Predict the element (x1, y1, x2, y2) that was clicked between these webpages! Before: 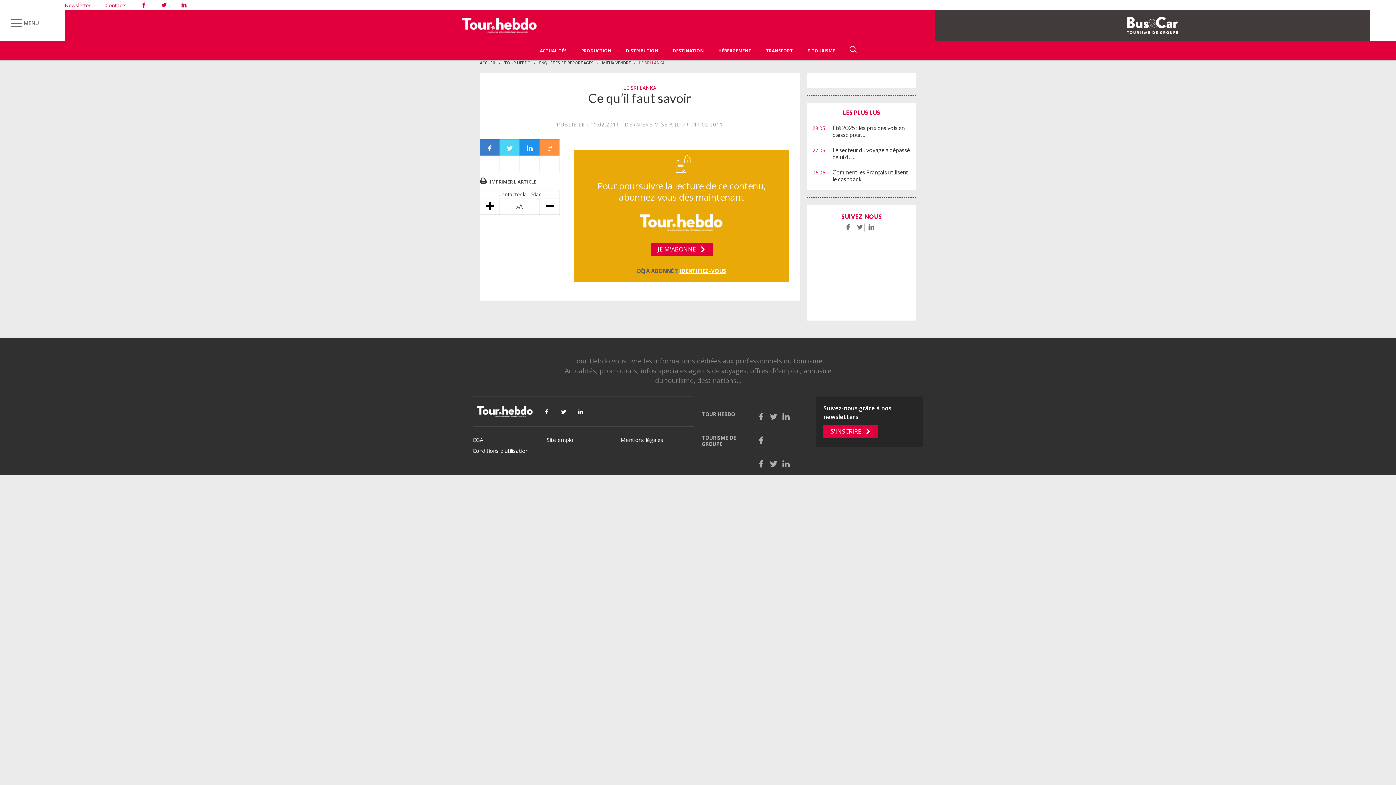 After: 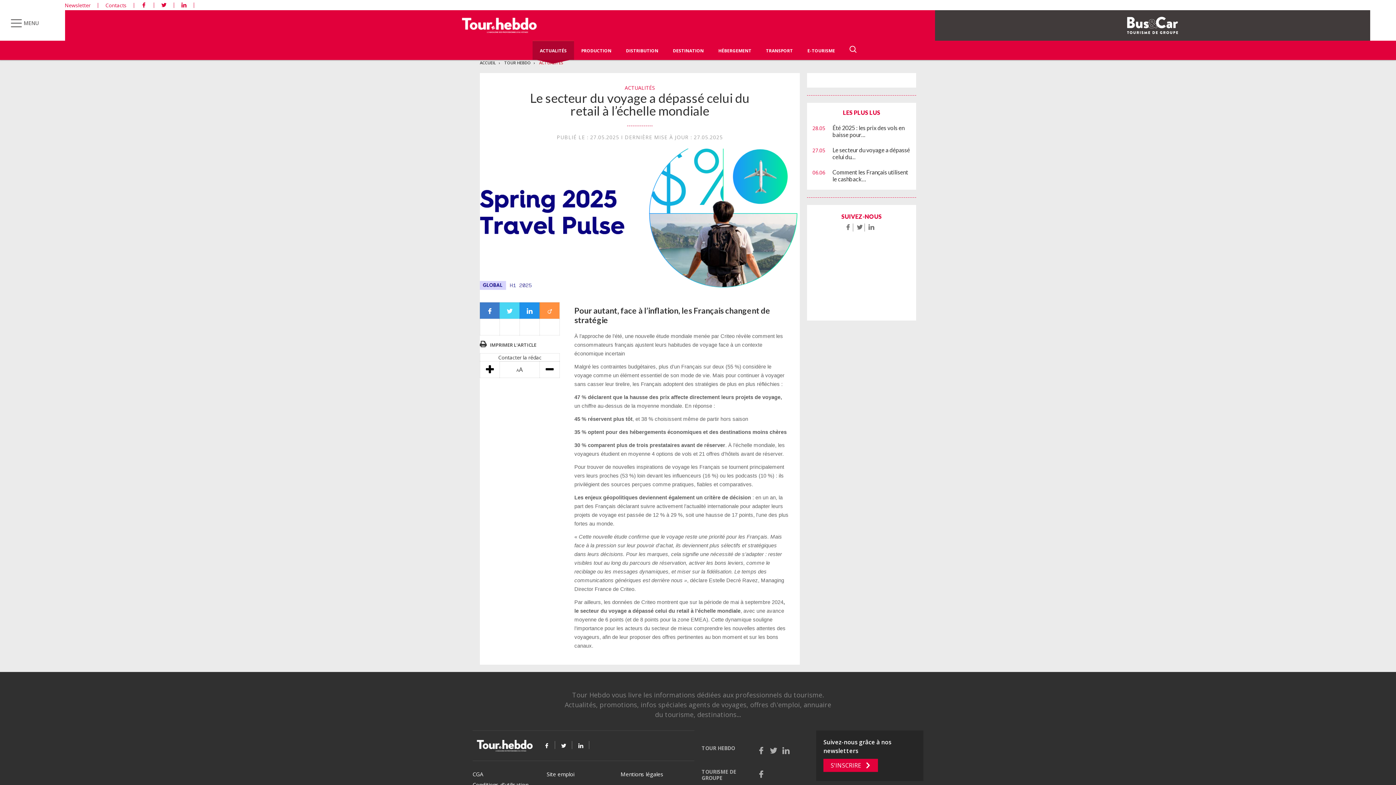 Action: bbox: (812, 146, 910, 160) label: 27.05	Le secteur du voyage a dépassé celui du…